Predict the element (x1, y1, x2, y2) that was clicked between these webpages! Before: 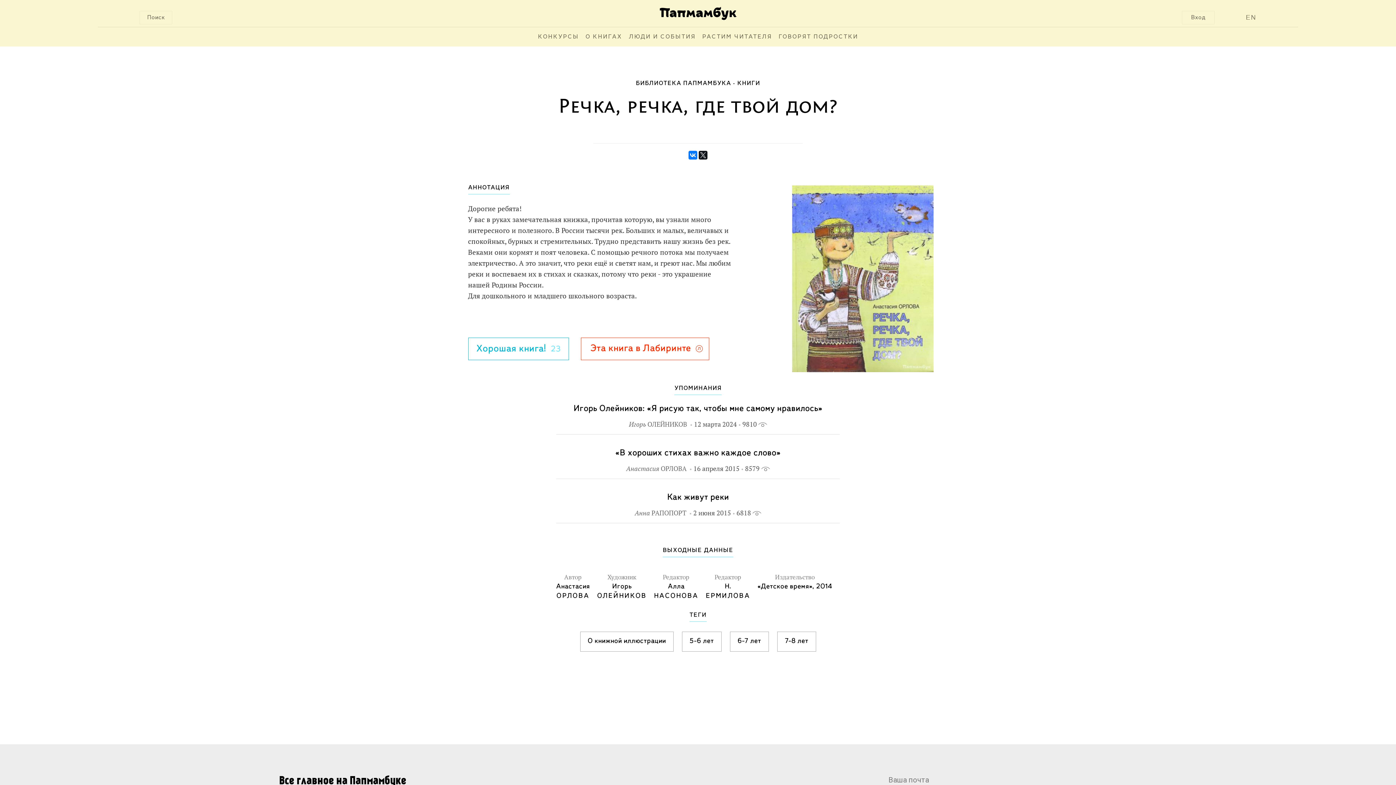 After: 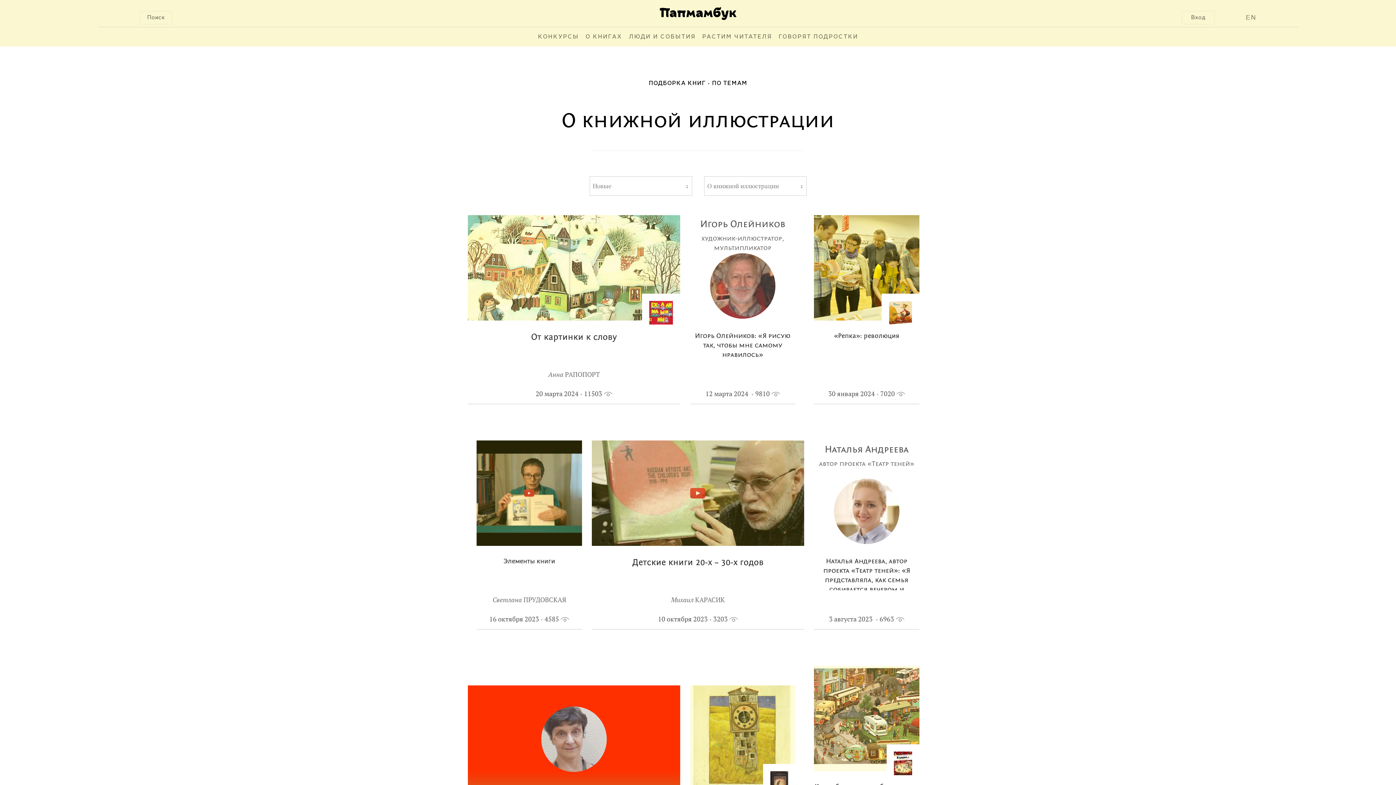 Action: label: О книжной иллюстрации bbox: (587, 632, 666, 650)